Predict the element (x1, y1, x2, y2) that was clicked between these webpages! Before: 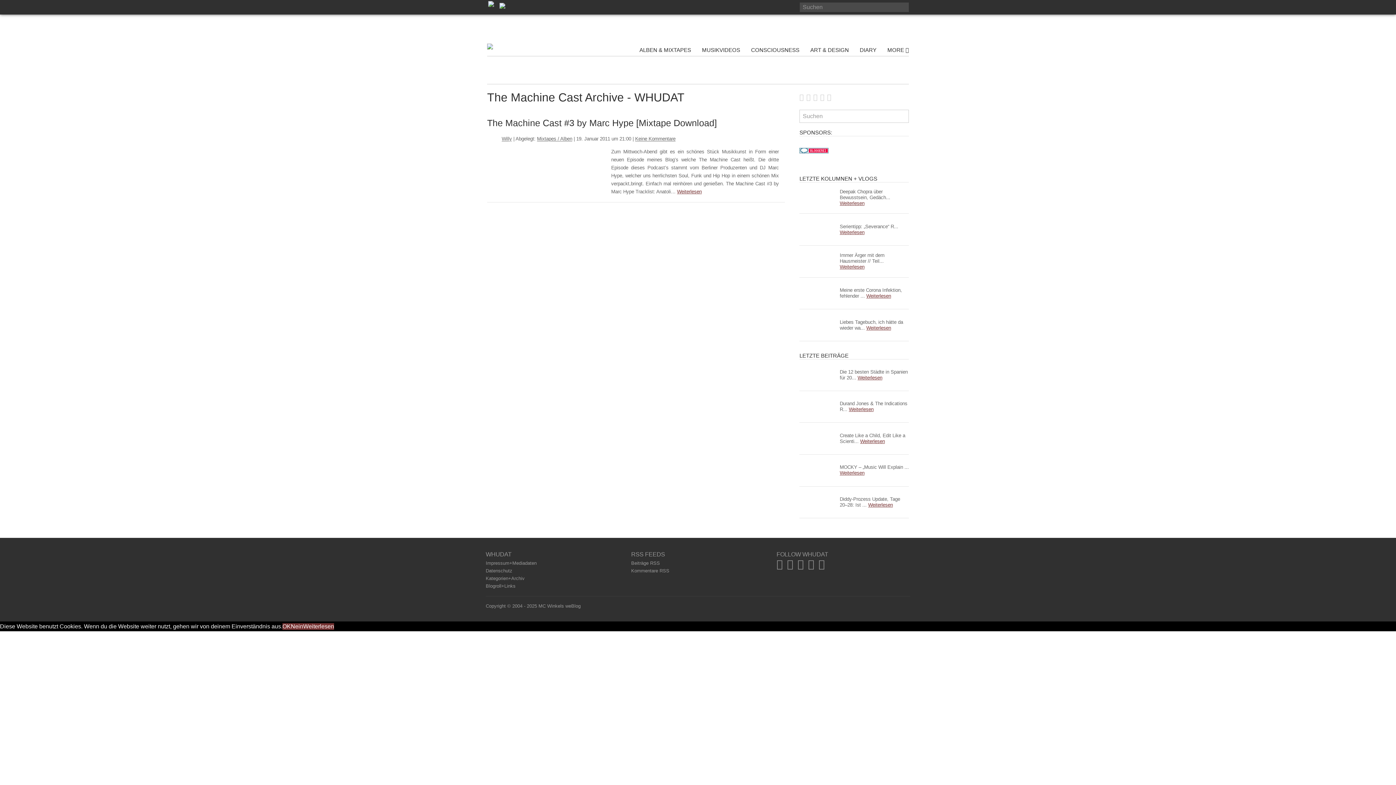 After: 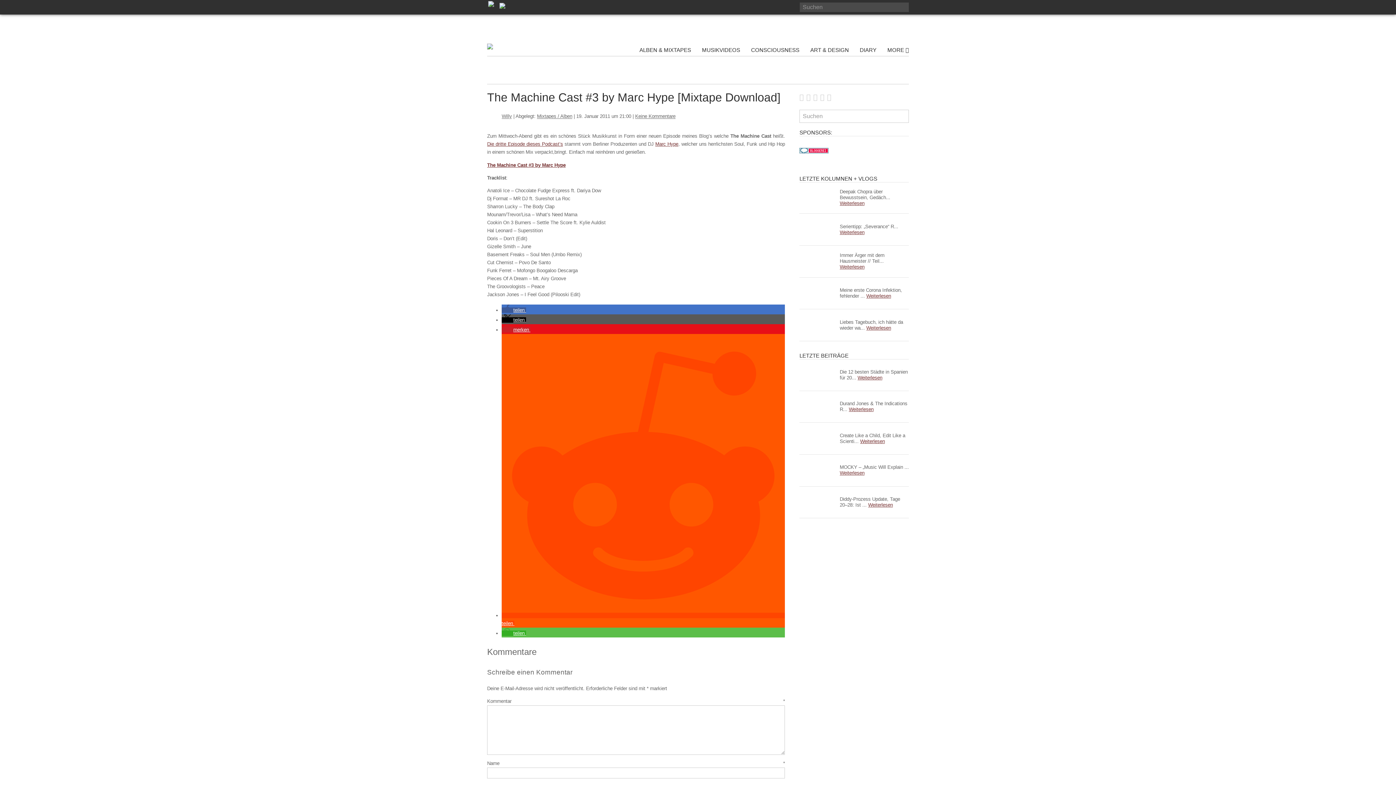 Action: bbox: (677, 189, 701, 194) label: Weiterlesen